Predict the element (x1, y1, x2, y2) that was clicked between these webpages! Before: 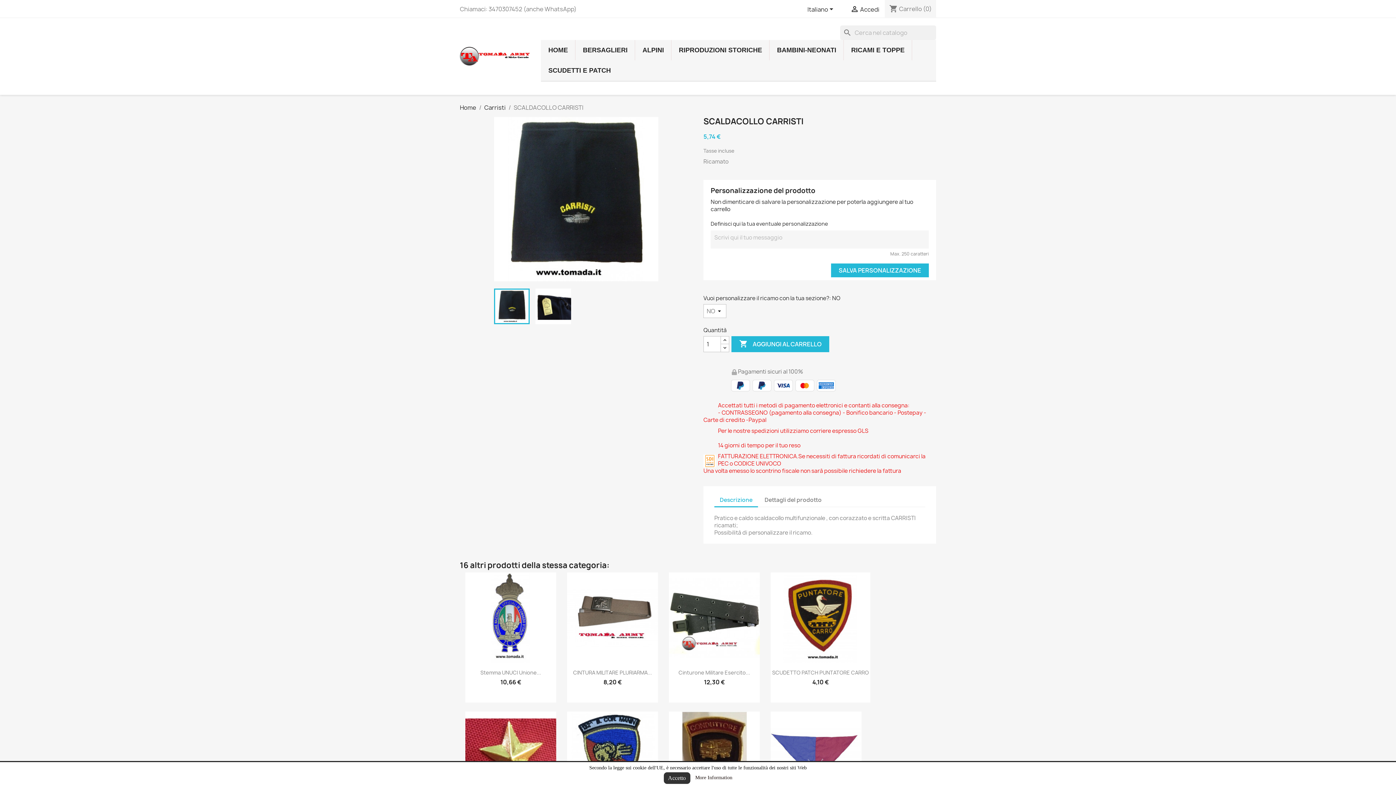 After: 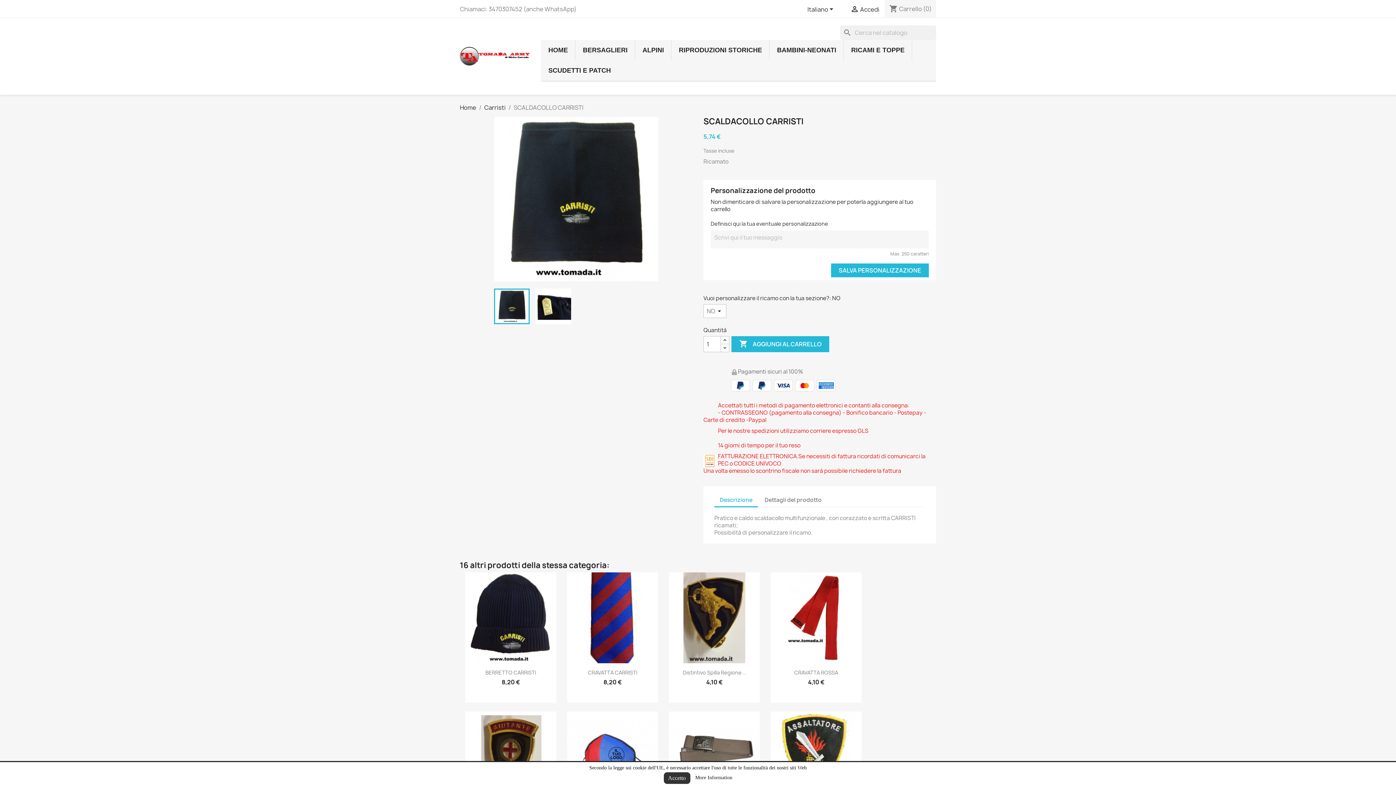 Action: label: SALVA PERSONALIZZAZIONE bbox: (831, 263, 929, 277)